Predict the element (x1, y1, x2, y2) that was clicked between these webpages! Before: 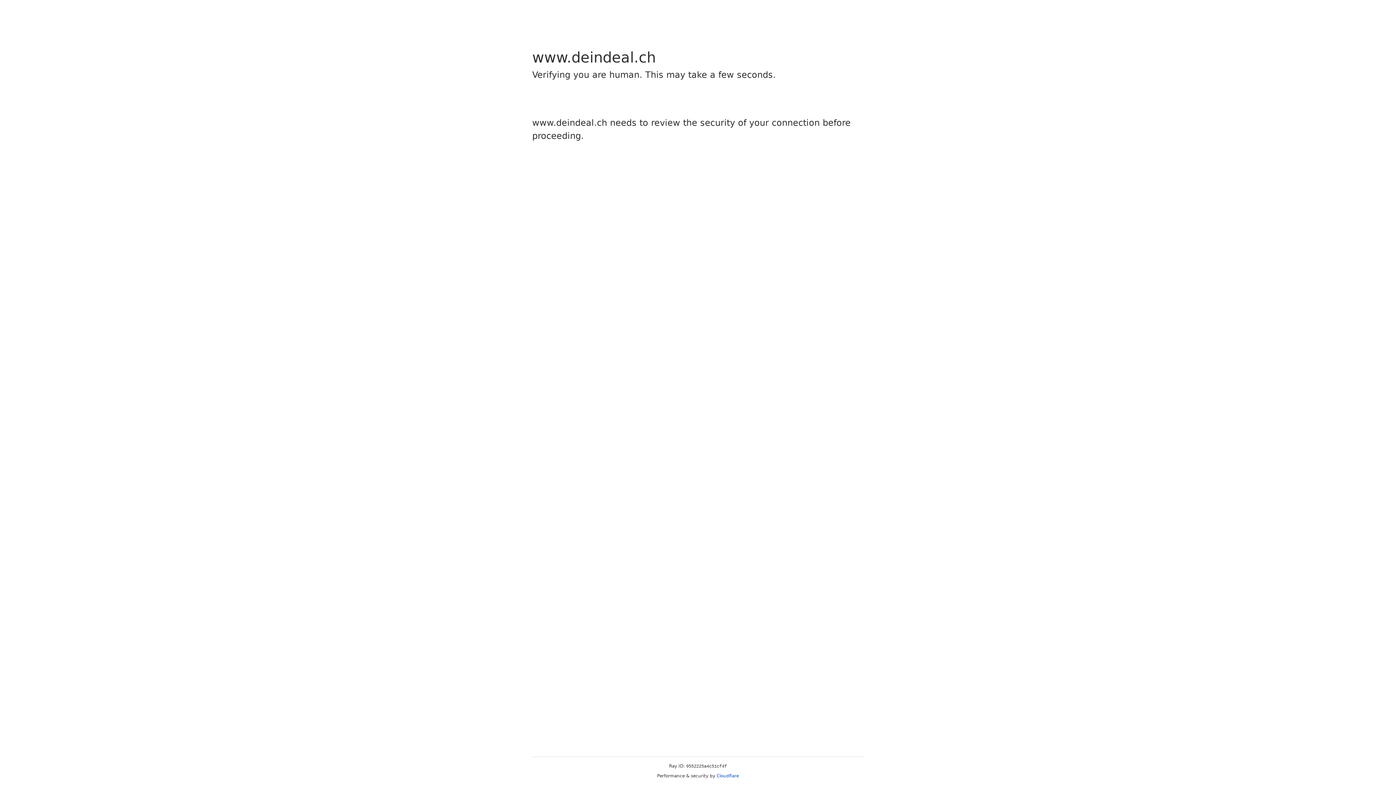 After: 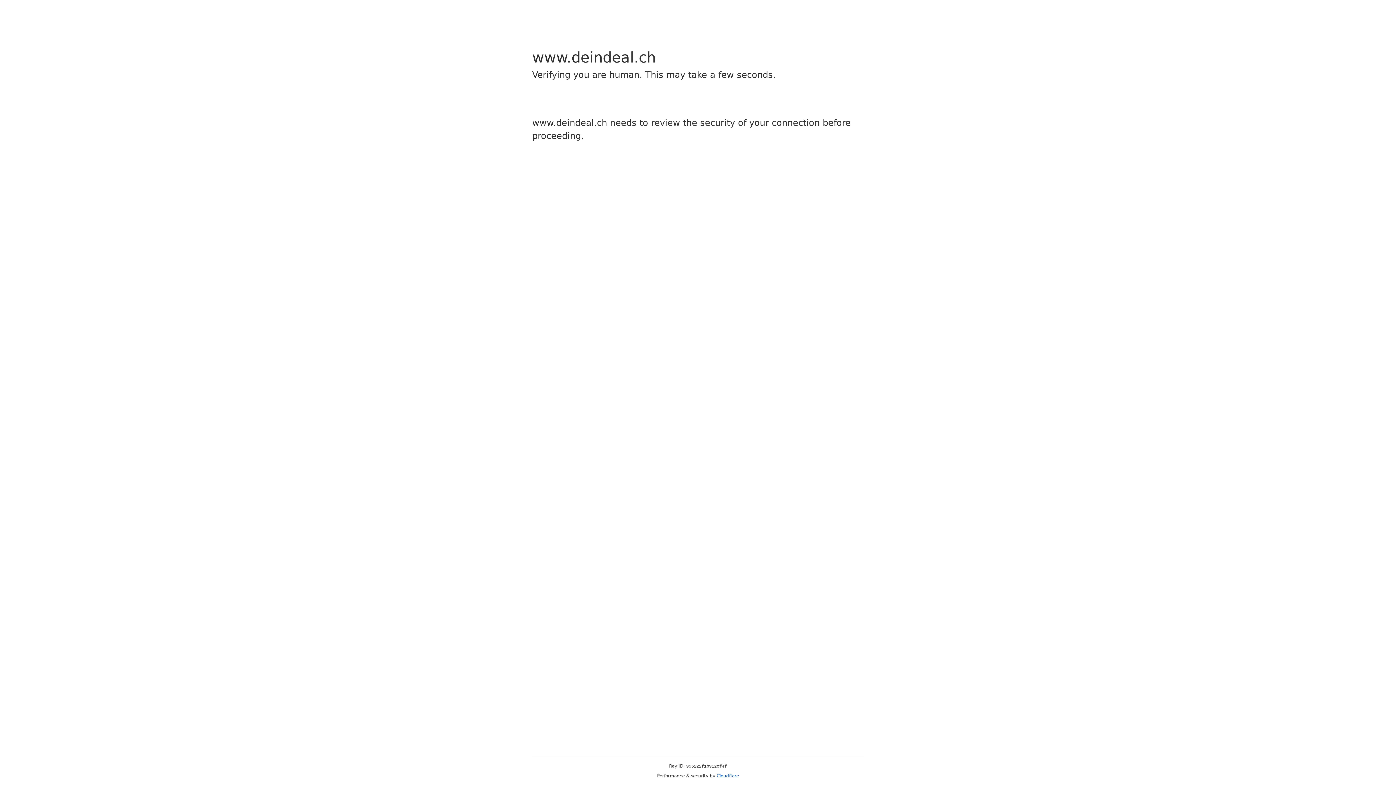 Action: bbox: (716, 773, 739, 778) label: Cloudflare